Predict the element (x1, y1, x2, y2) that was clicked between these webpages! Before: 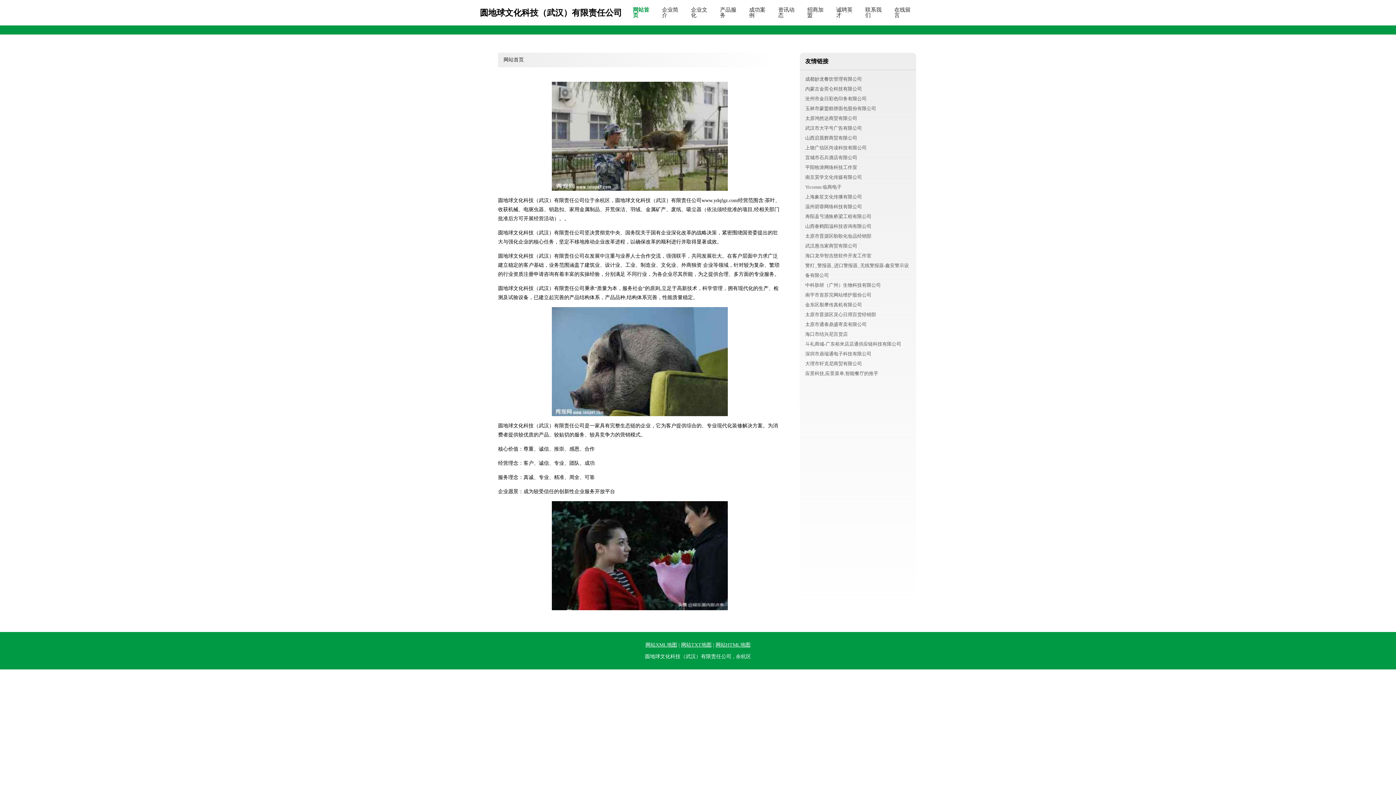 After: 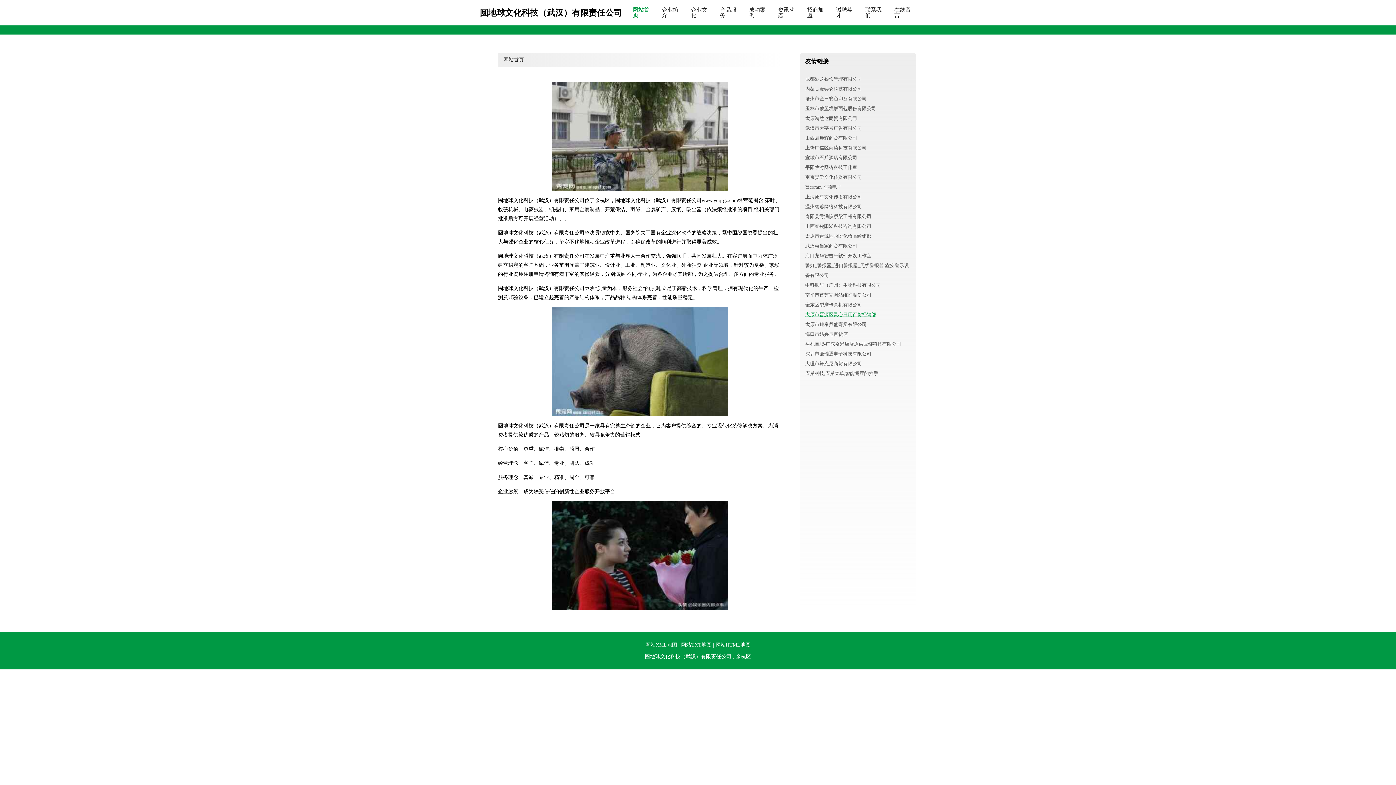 Action: label: 太原市晋源区灵心日用百货经销部 bbox: (805, 312, 876, 317)